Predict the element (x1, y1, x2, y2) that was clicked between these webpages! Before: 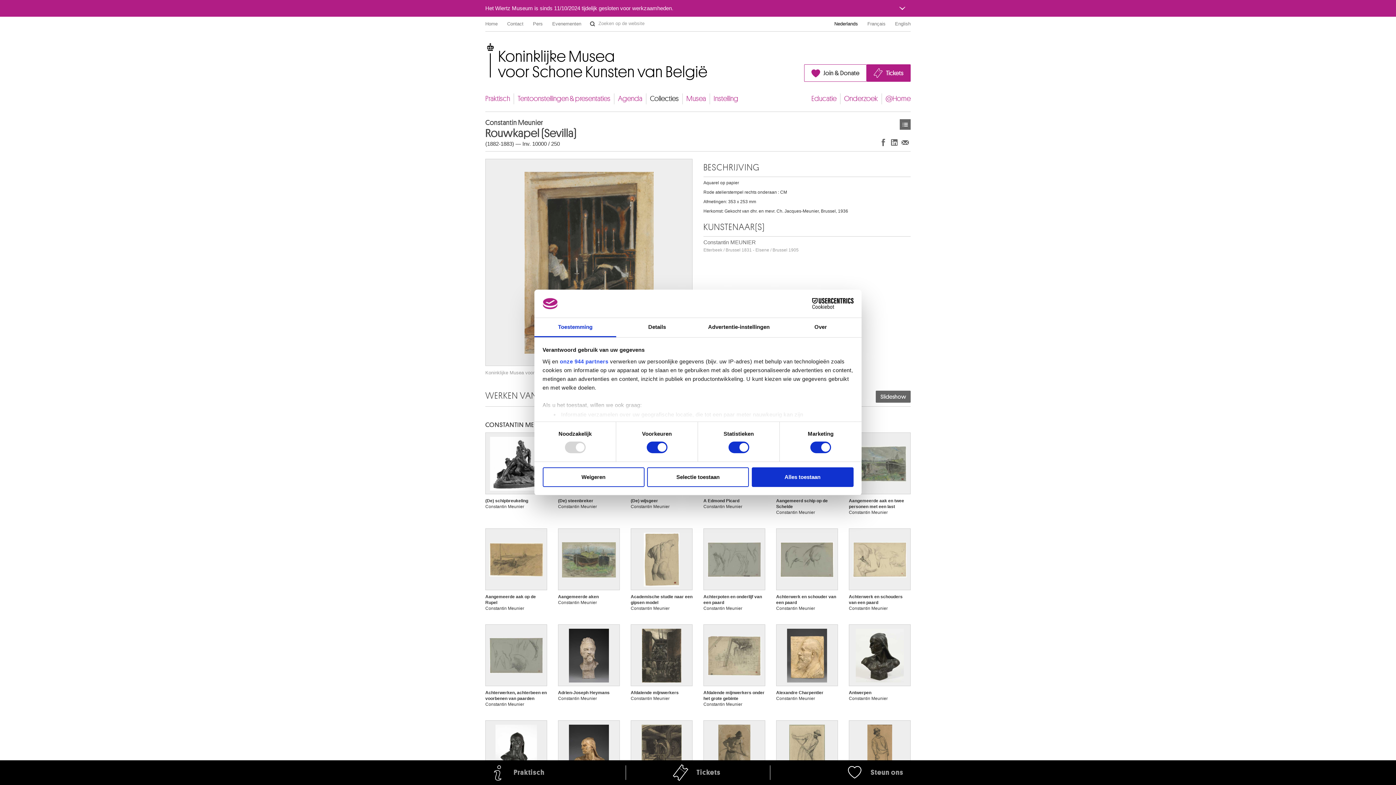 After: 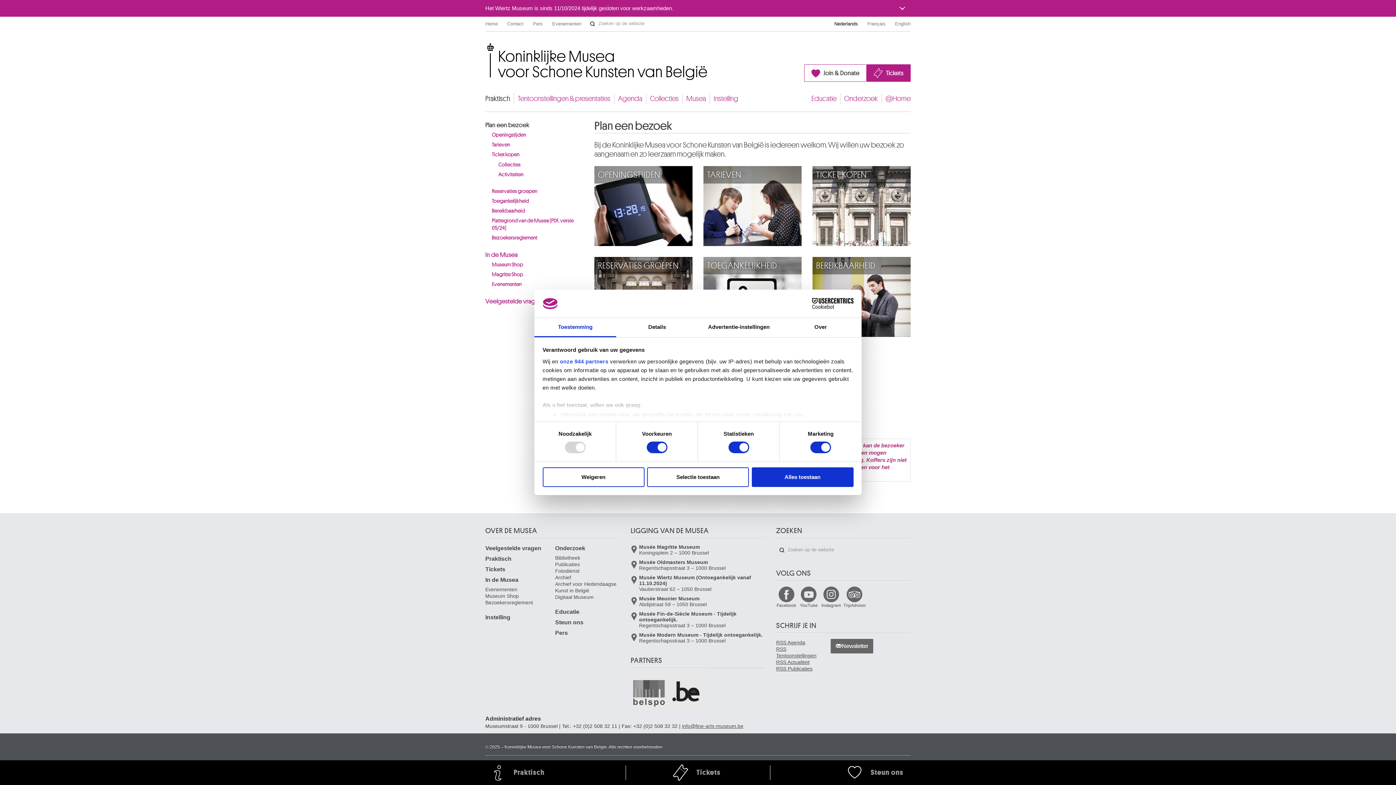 Action: label: Praktisch bbox: (485, 93, 510, 104)